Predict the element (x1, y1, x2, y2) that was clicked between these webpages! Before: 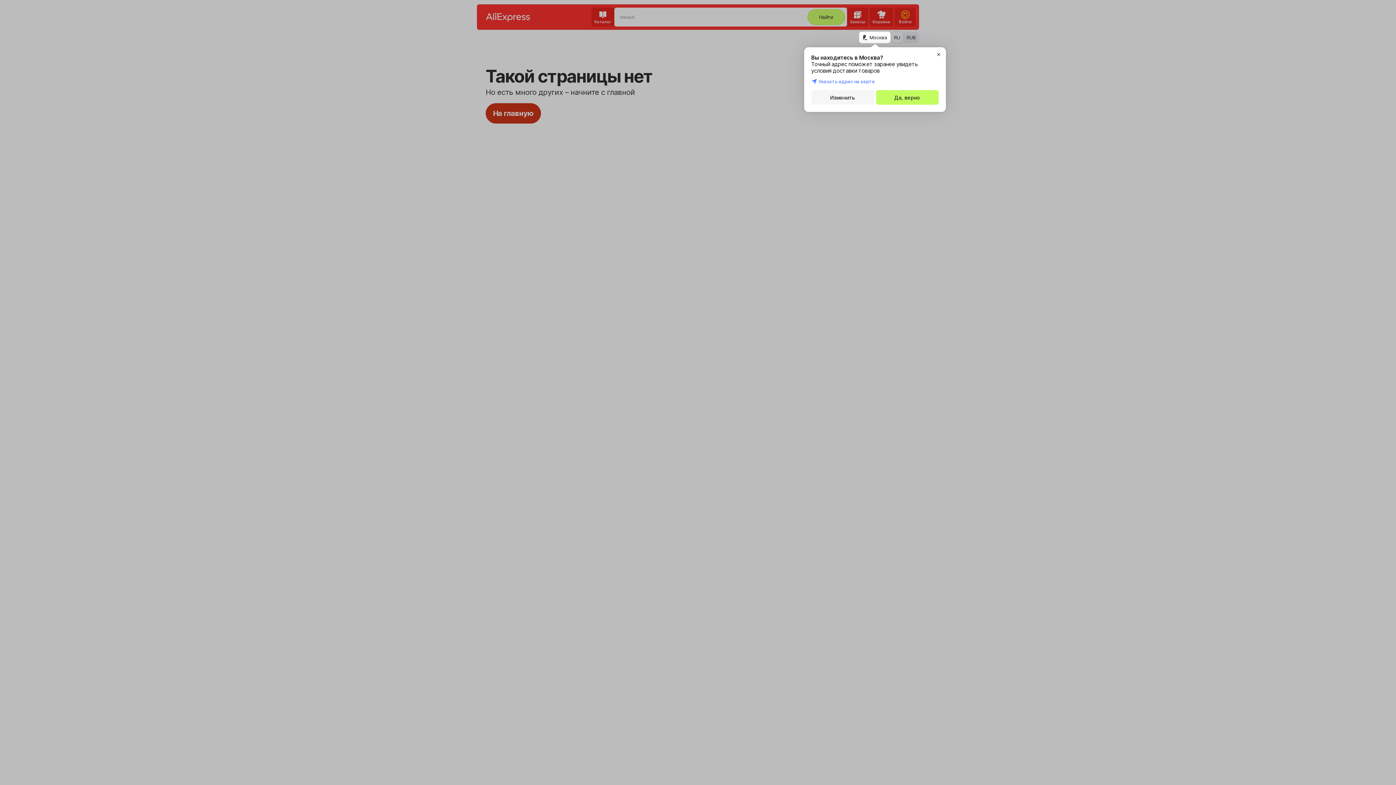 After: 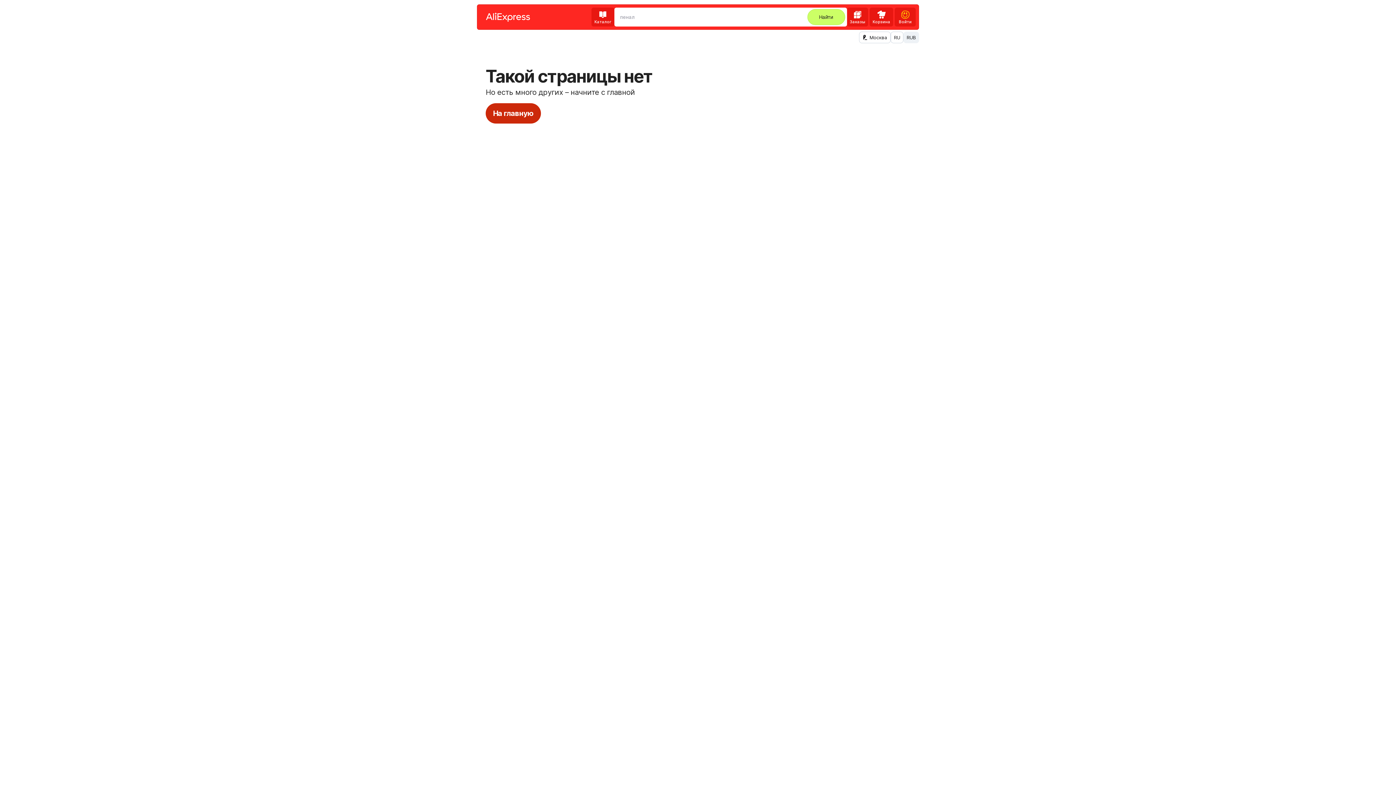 Action: bbox: (876, 90, 938, 104) label: Да, верно